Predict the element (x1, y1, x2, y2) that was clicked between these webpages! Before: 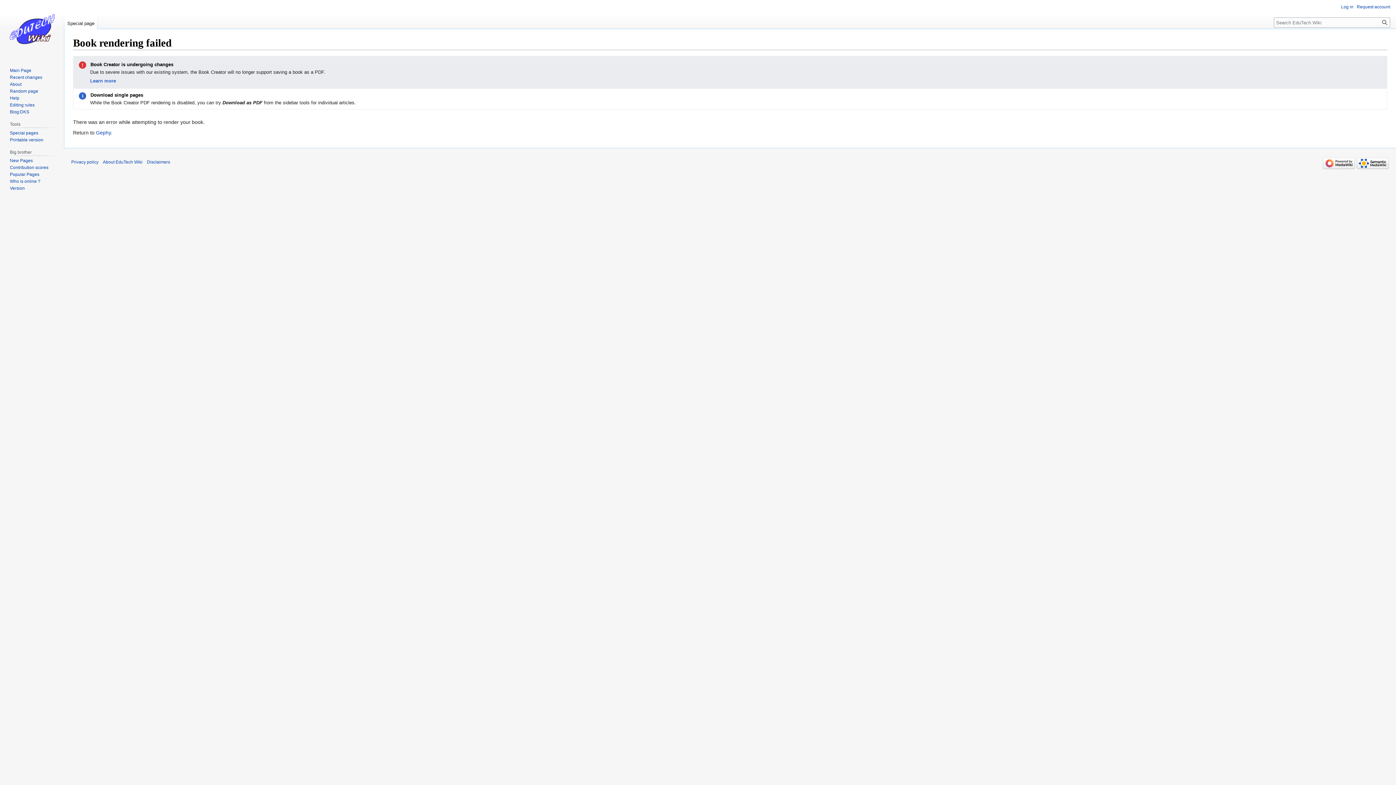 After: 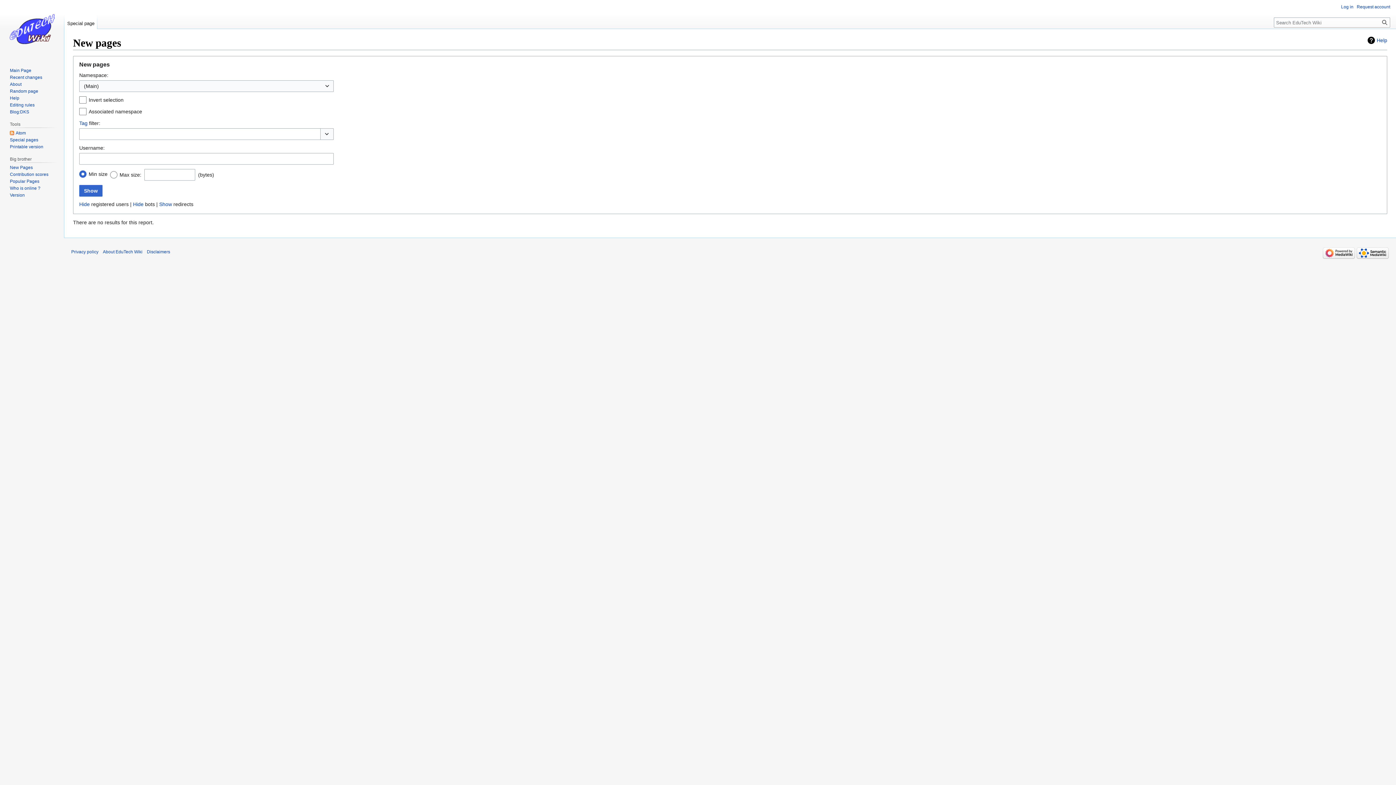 Action: label: New Pages bbox: (9, 158, 32, 163)